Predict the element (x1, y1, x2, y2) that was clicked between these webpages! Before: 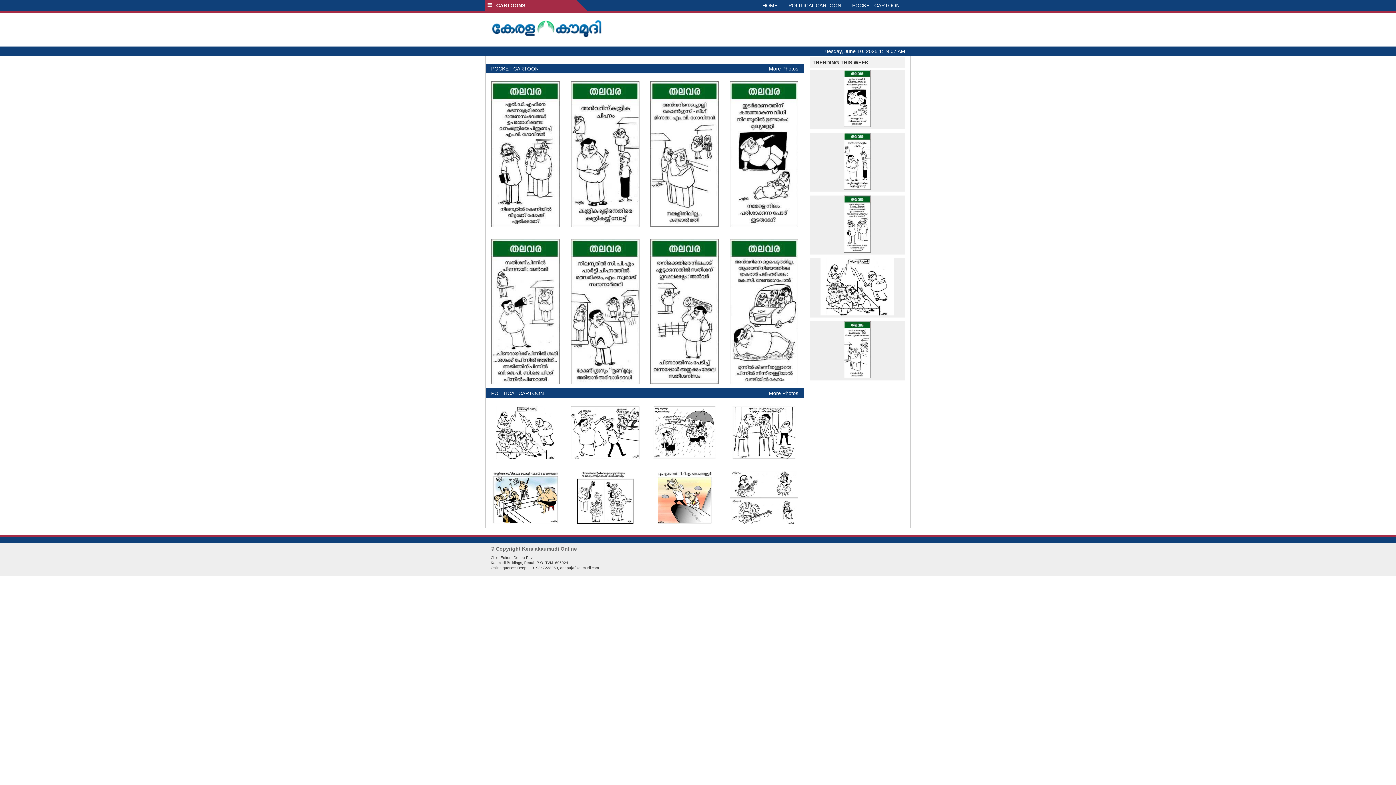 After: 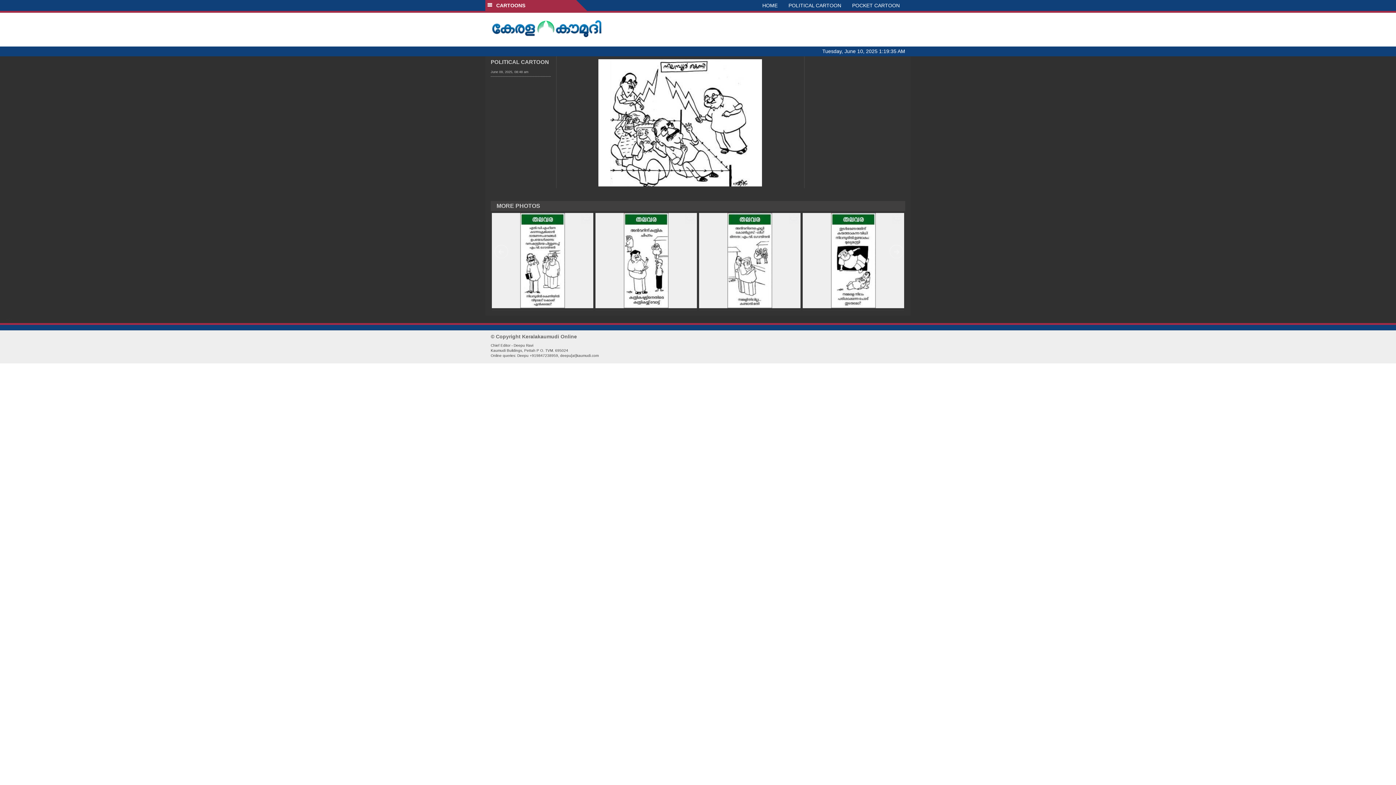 Action: bbox: (809, 258, 905, 315)